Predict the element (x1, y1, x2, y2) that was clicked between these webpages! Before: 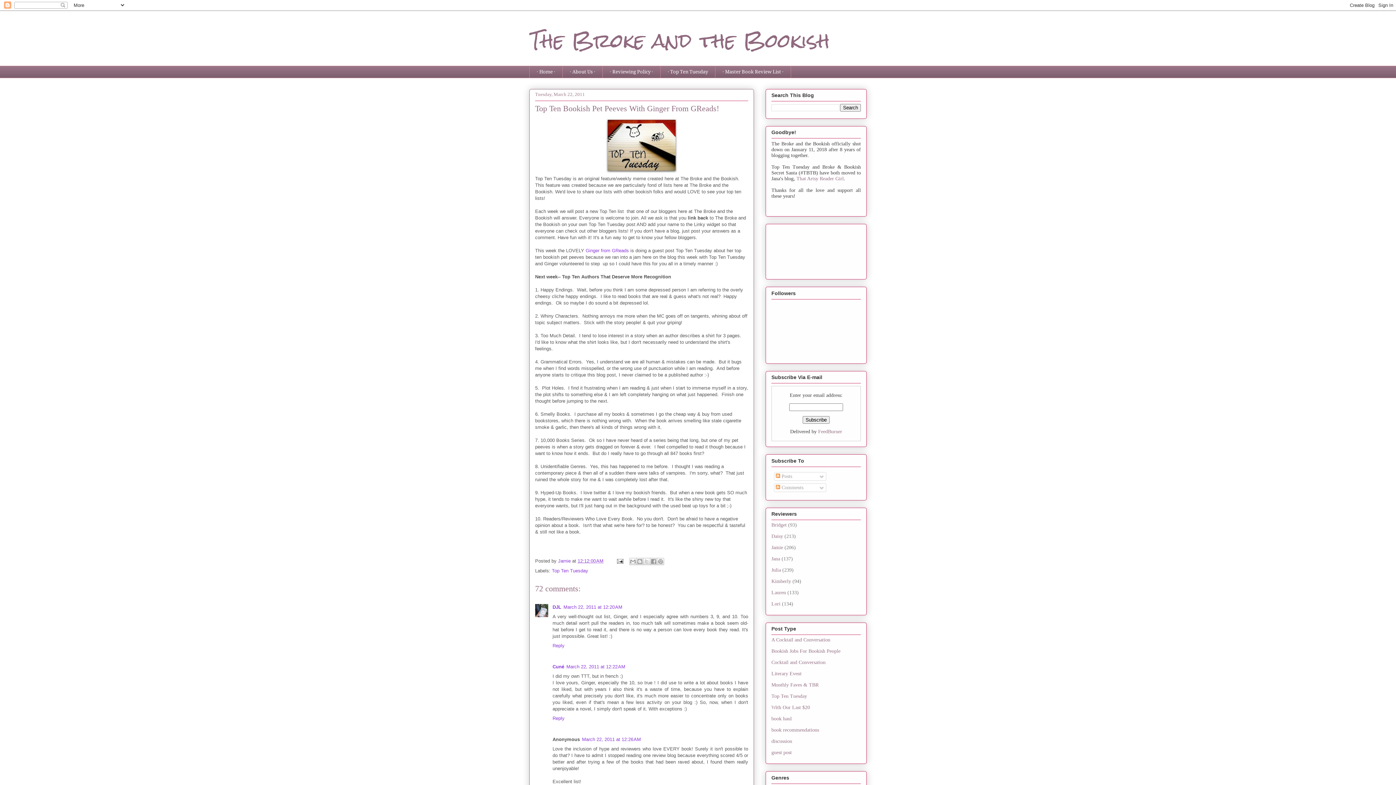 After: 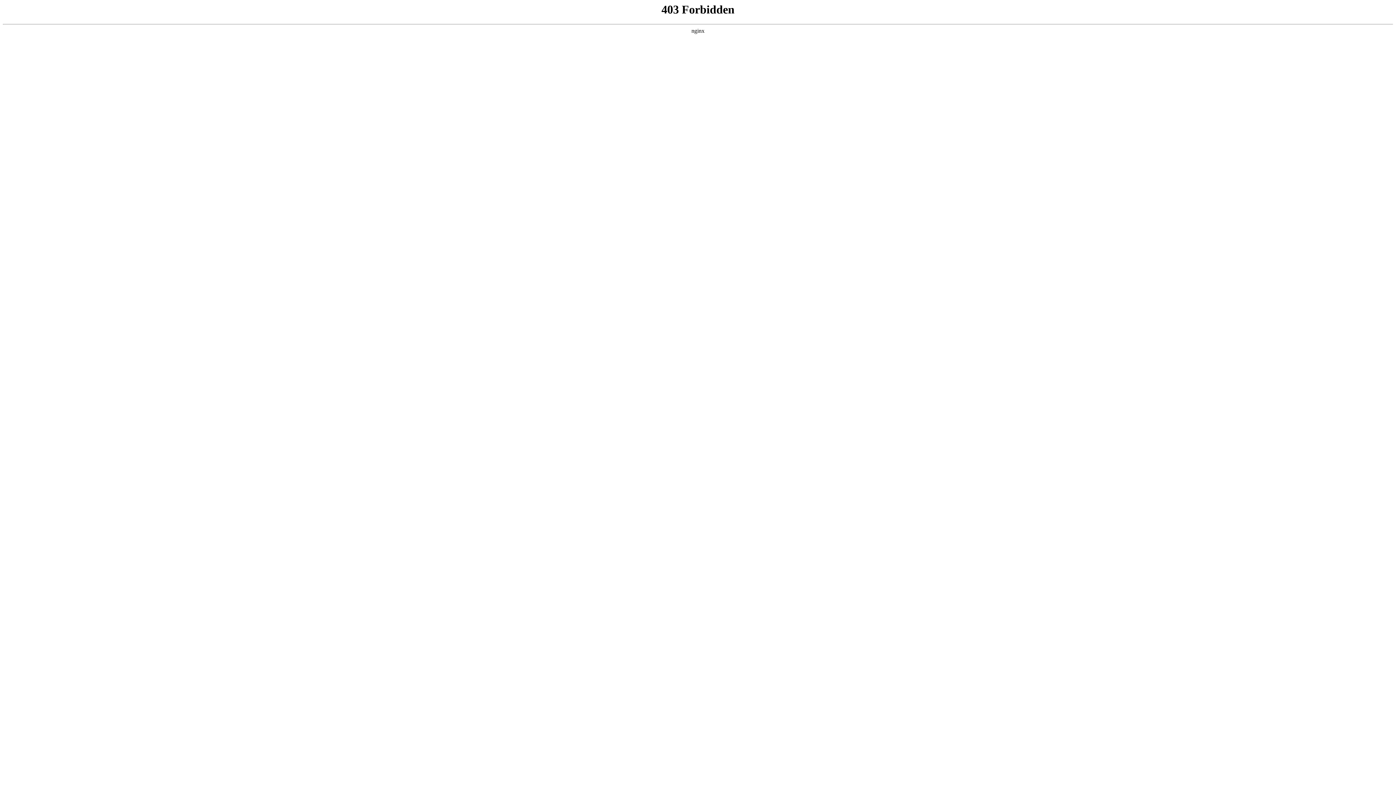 Action: bbox: (552, 664, 564, 669) label: Cuné